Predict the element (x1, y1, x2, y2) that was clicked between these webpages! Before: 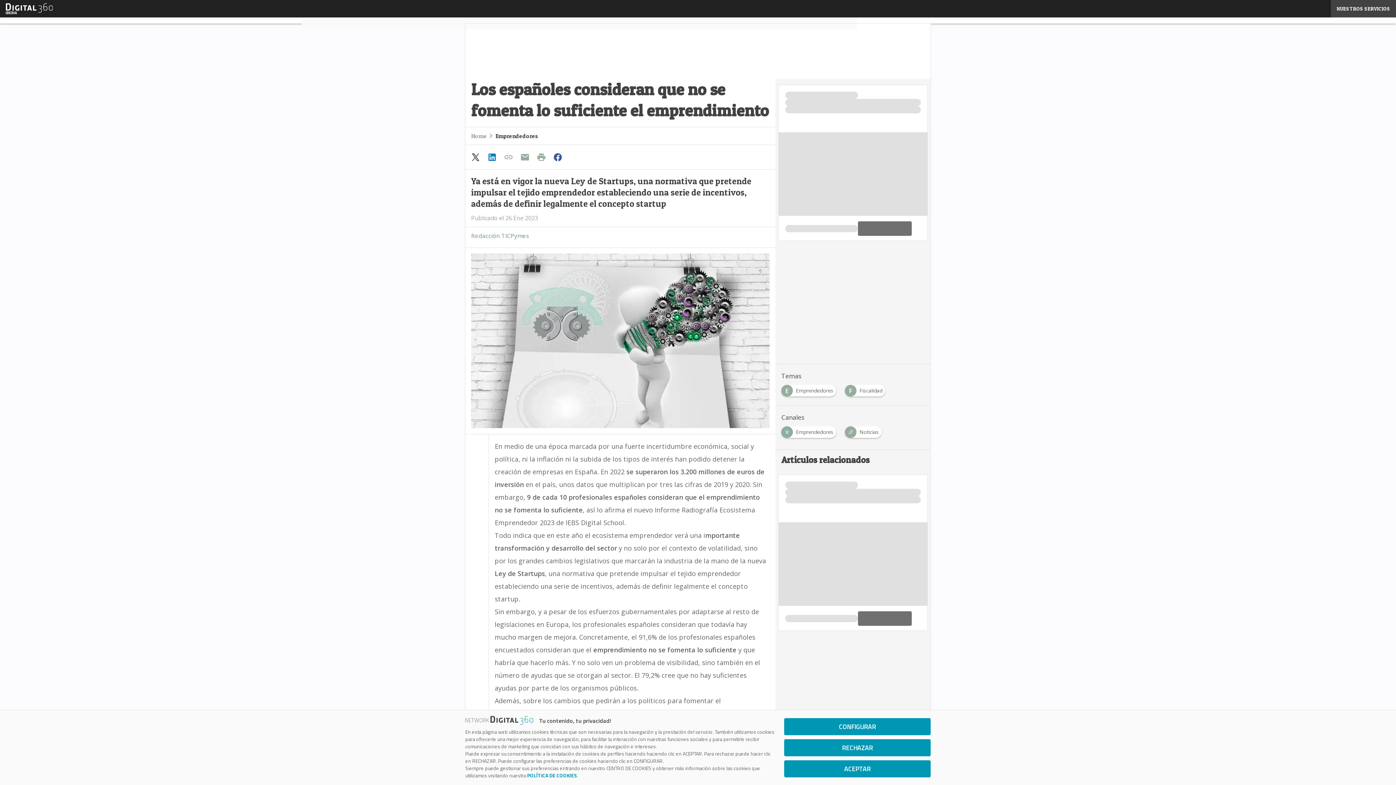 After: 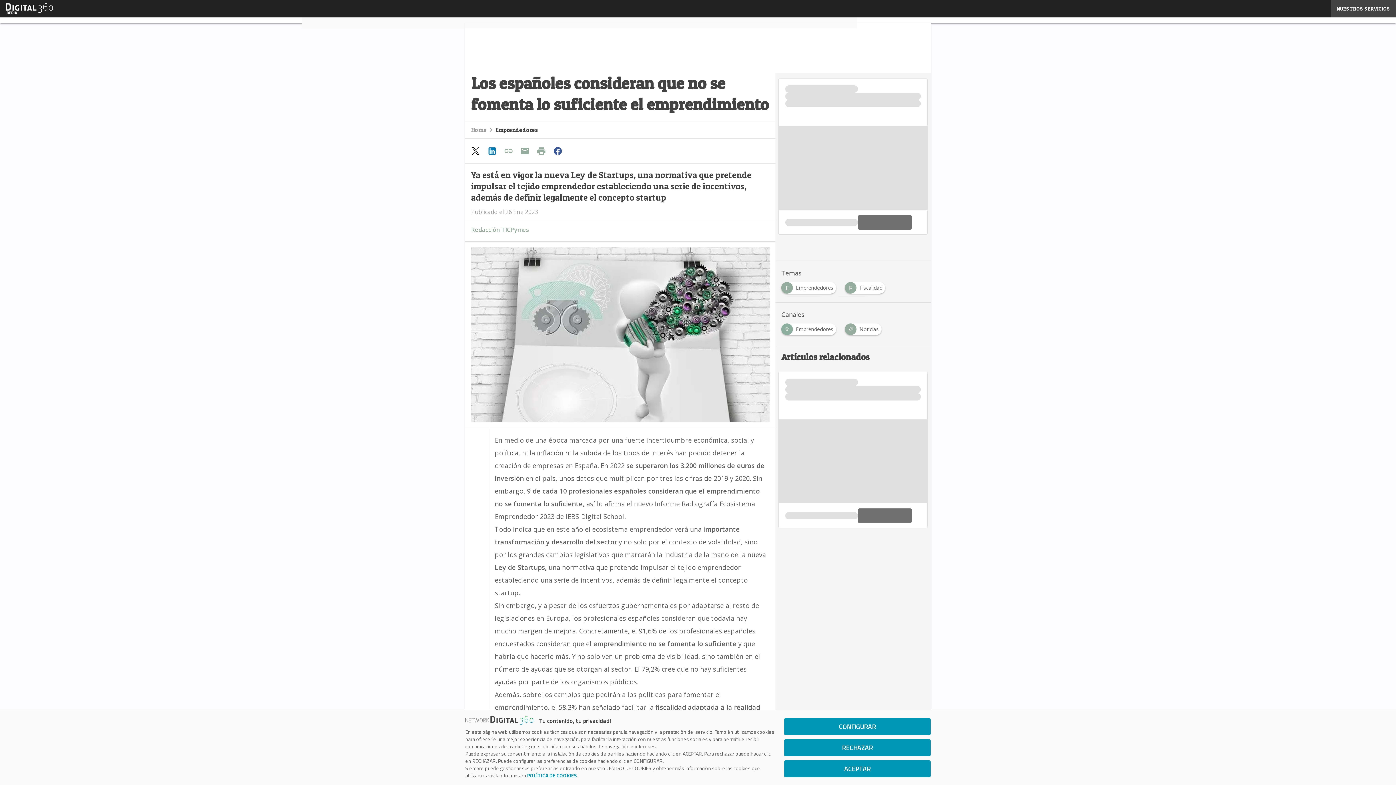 Action: bbox: (550, 150, 566, 164)